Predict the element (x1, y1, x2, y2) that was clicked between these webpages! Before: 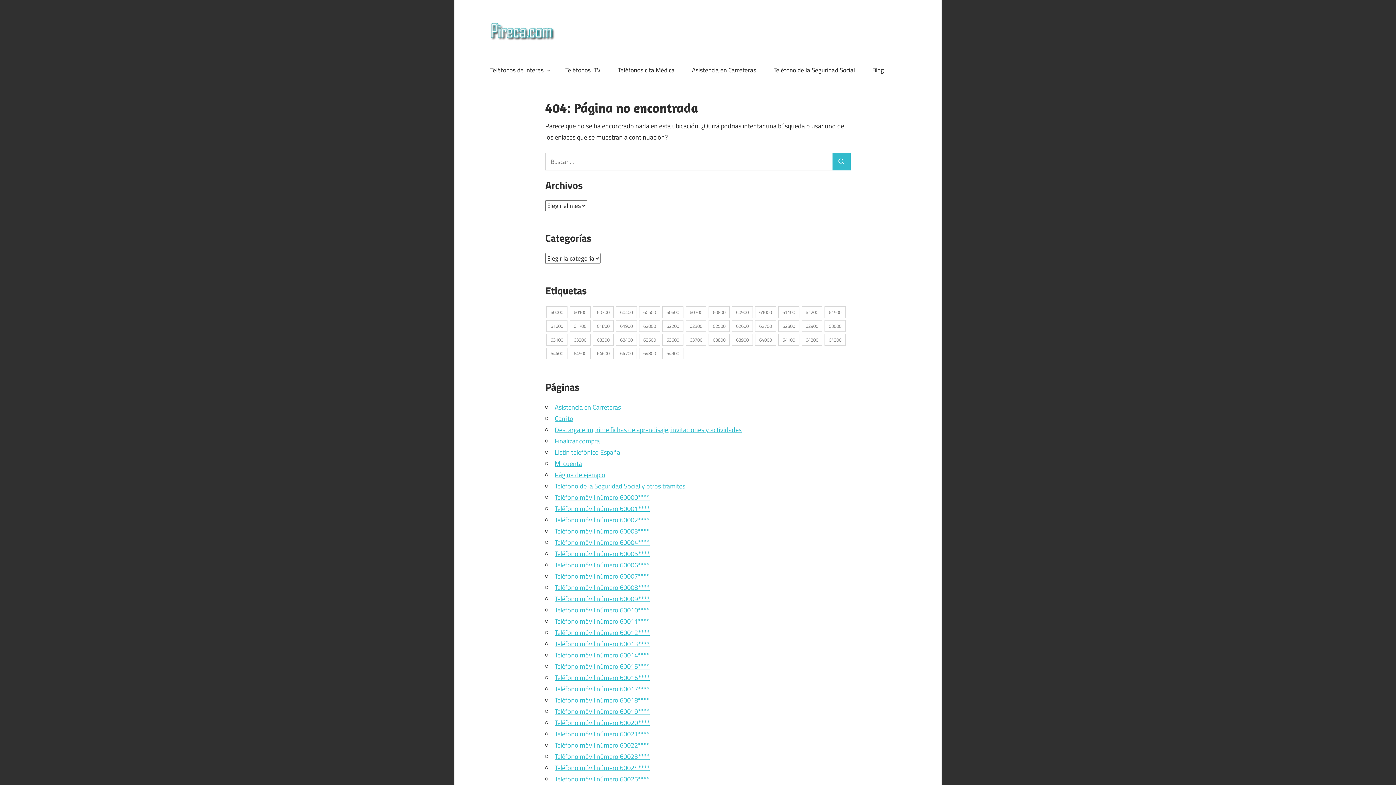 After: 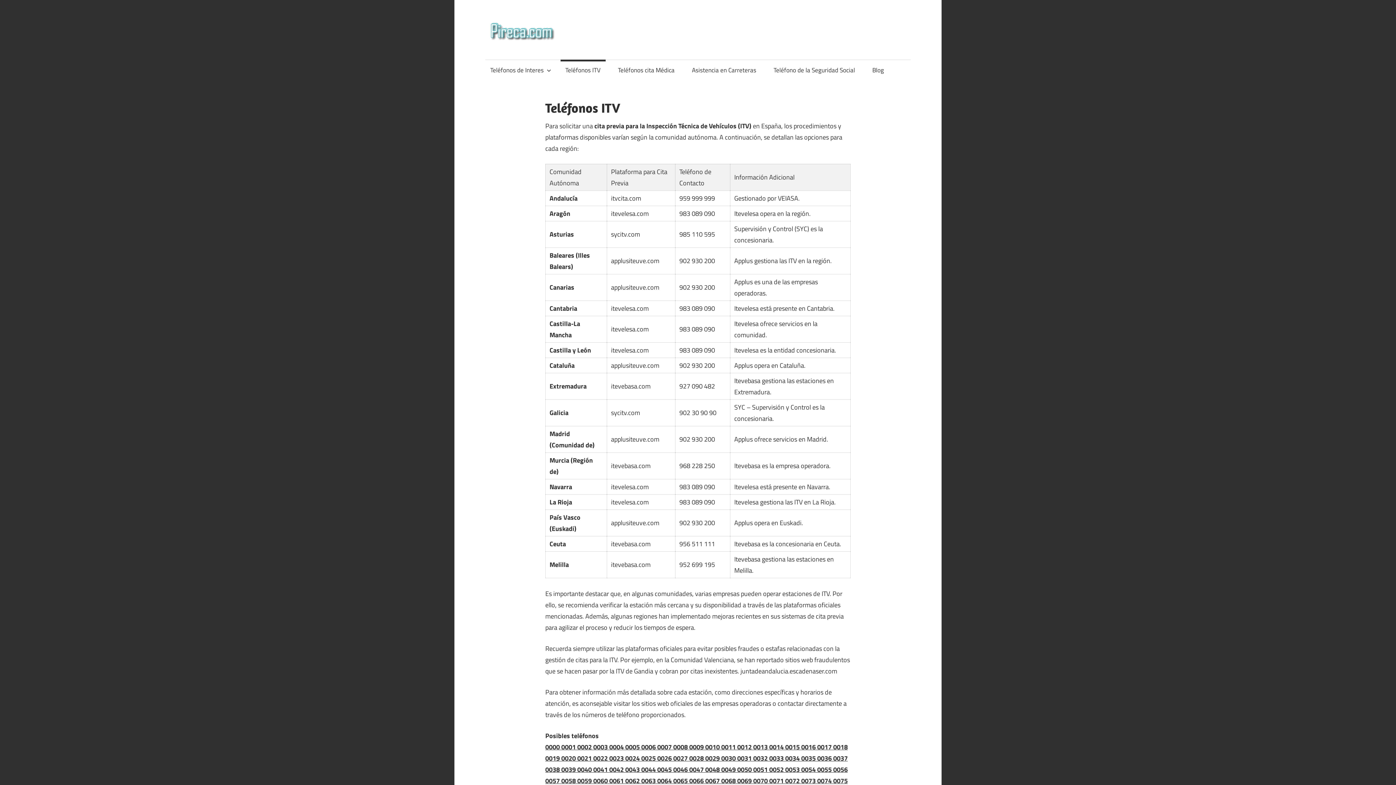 Action: bbox: (560, 59, 605, 80) label: Teléfonos ITV